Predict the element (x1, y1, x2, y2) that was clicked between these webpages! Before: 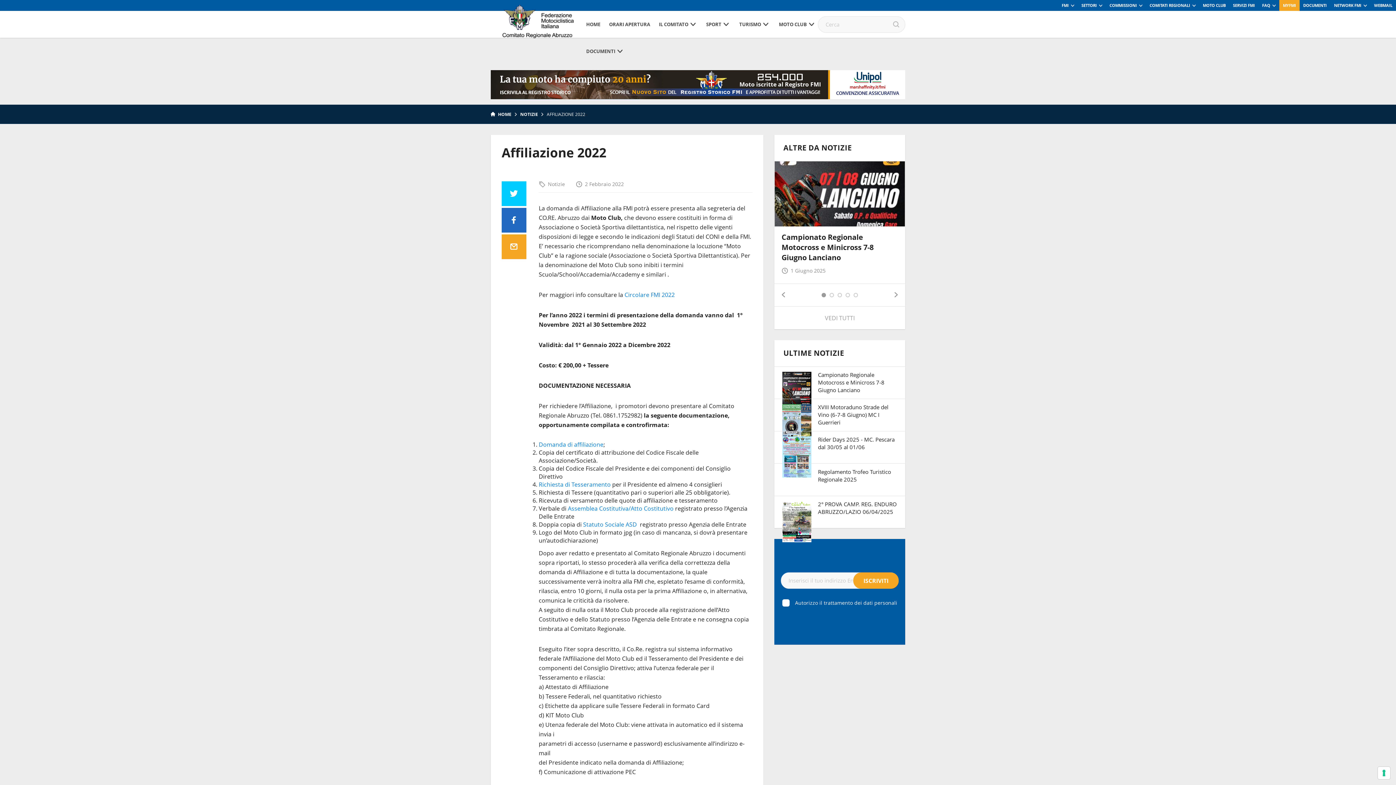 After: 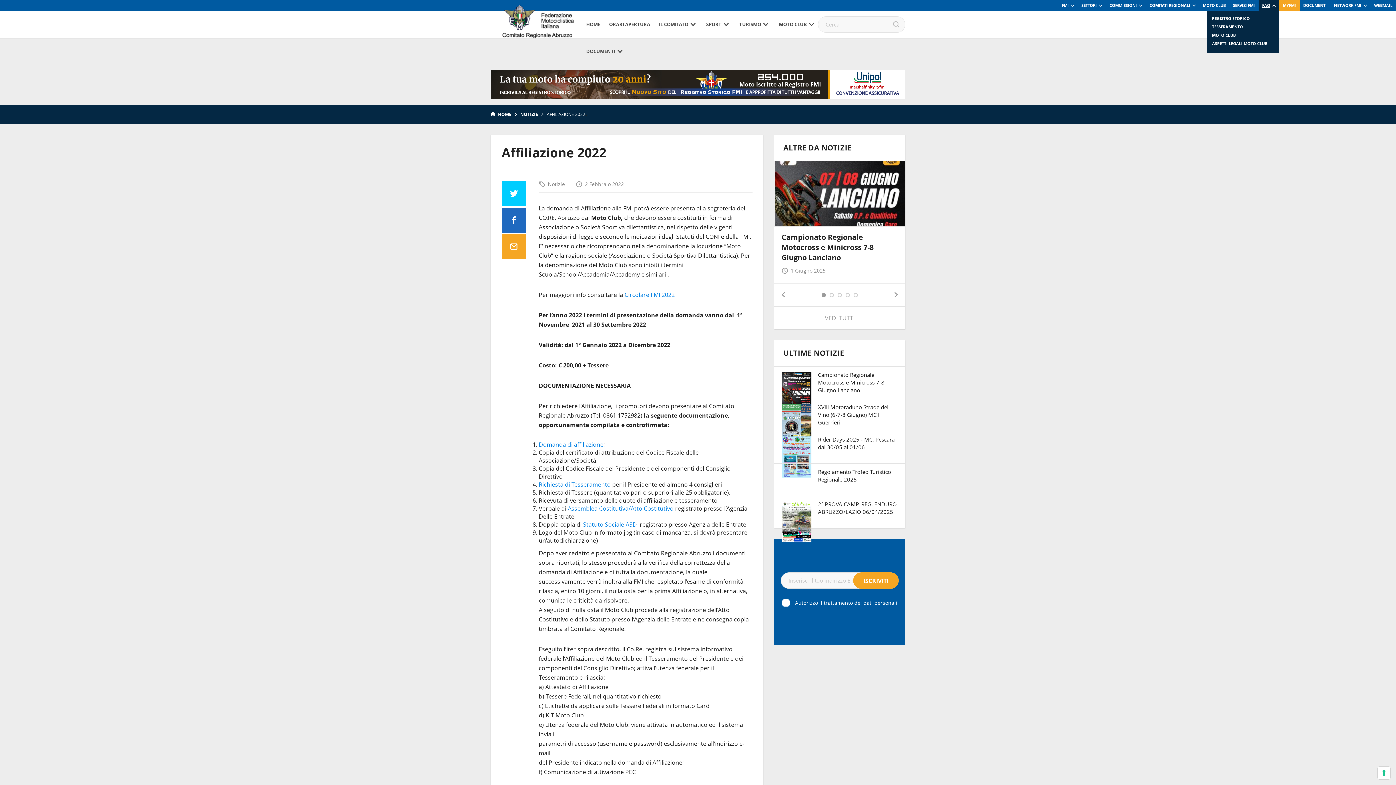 Action: label: FAQ bbox: (1258, 0, 1279, 10)